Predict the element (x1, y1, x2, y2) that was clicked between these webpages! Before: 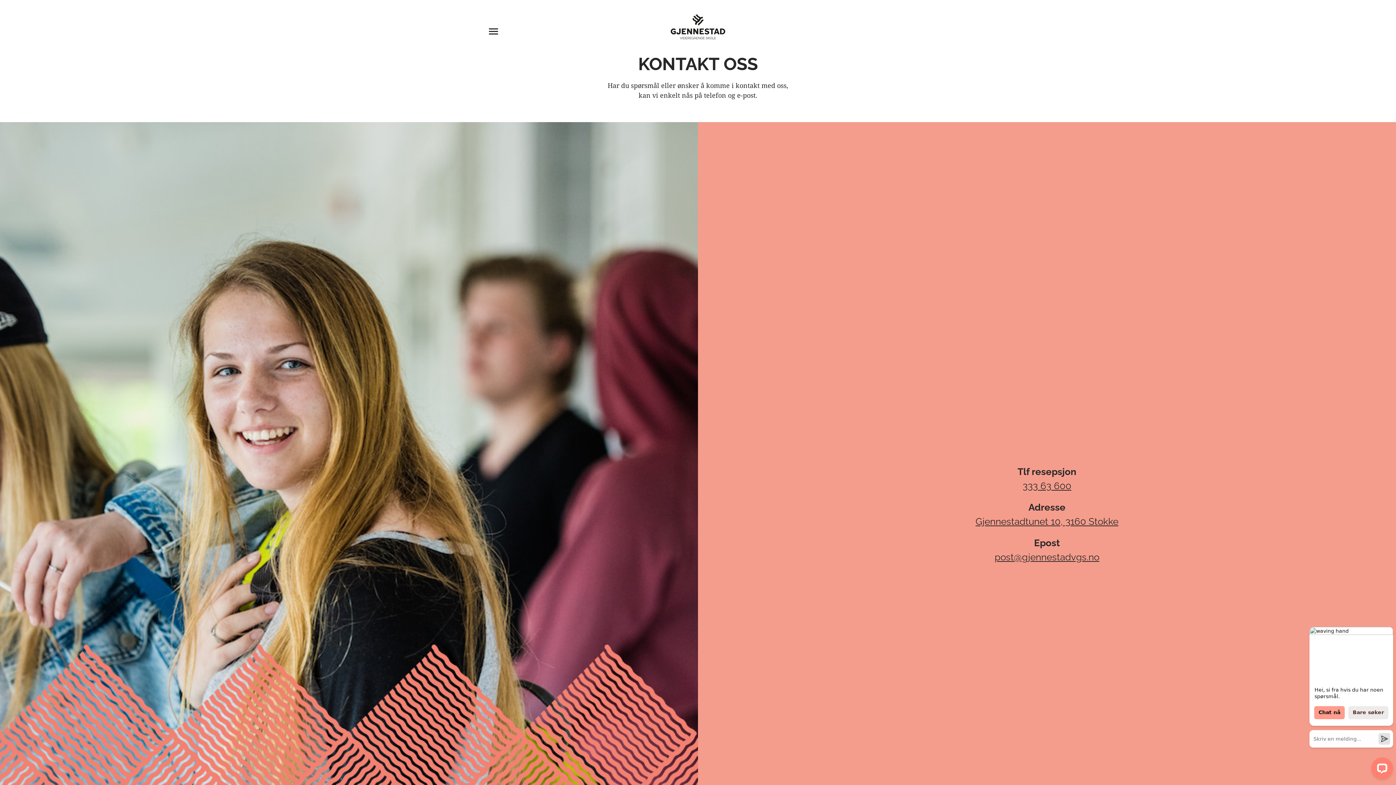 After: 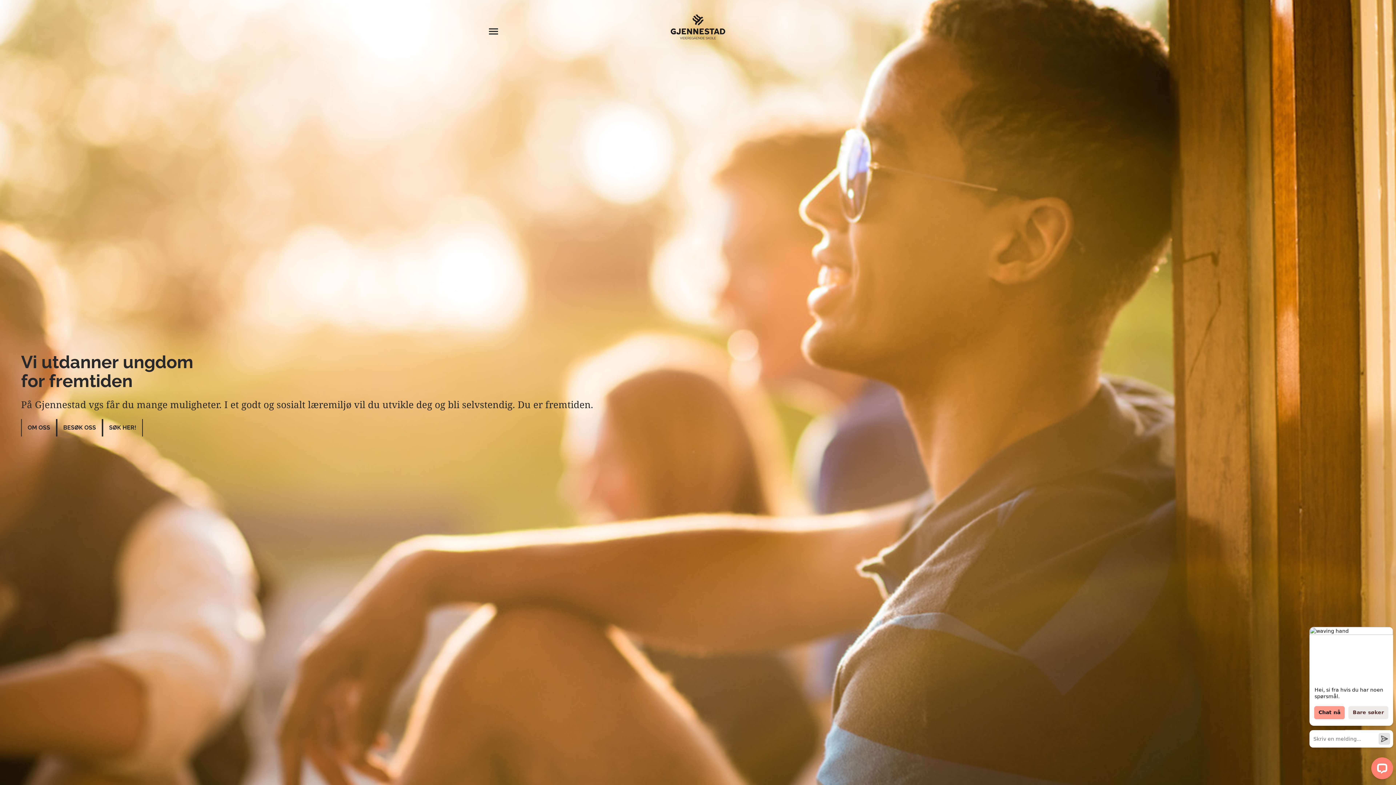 Action: bbox: (670, 14, 725, 41)